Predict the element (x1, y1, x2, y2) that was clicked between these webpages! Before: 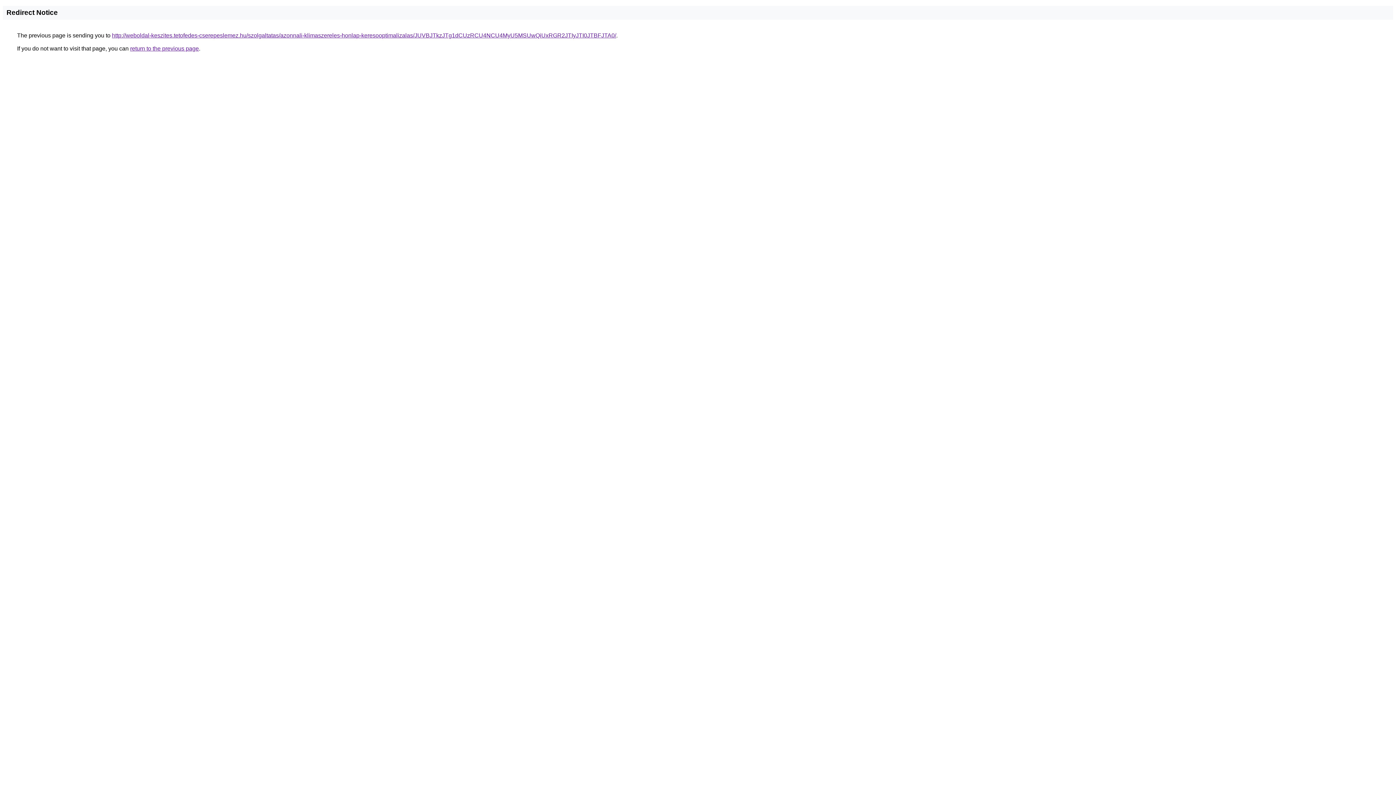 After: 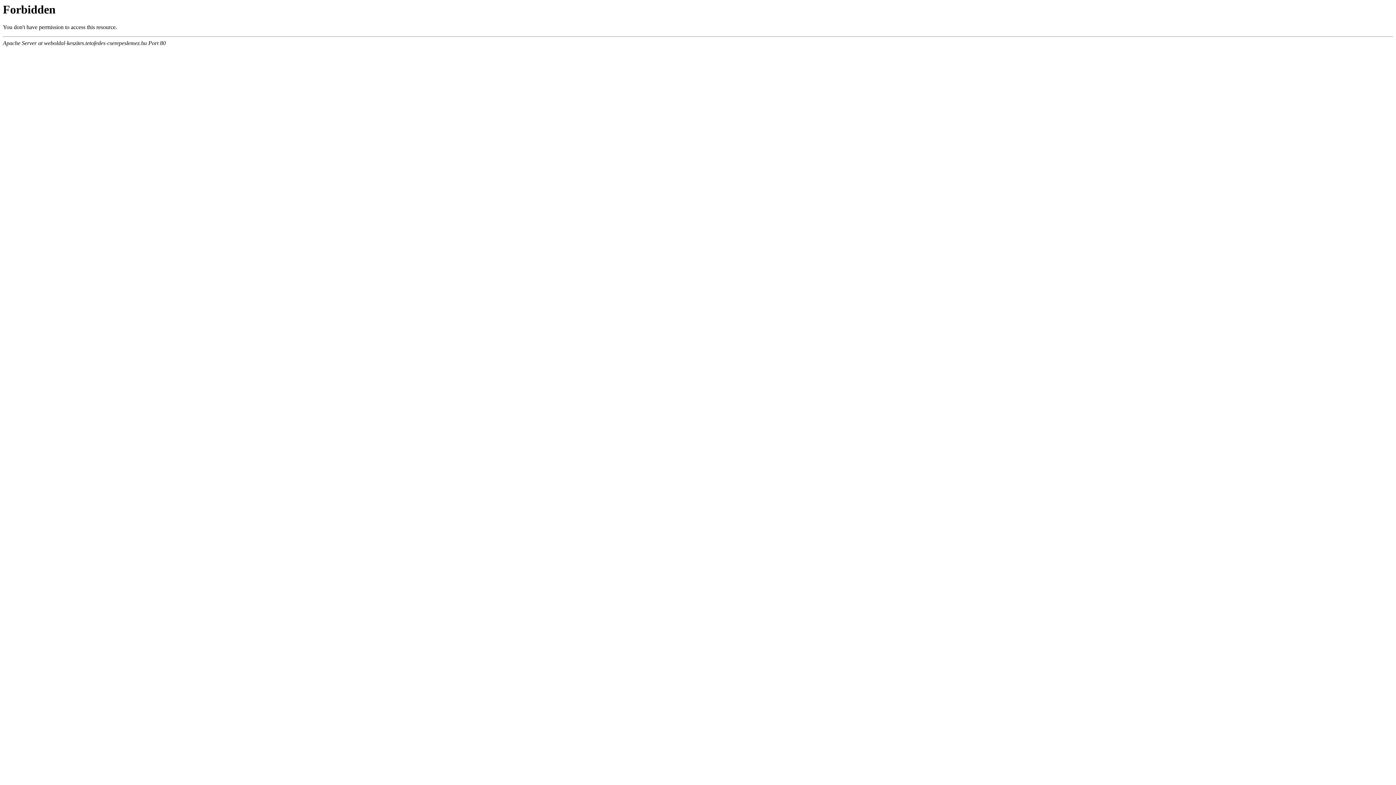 Action: bbox: (112, 32, 616, 38) label: http://weboldal-keszites.tetofedes-cserepeslemez.hu/szolgaltatas/azonnali-klimaszereles-honlap-keresooptimalizalas/JUVBJTkzJTg1dCUzRCU4NCU4MyU5MSUwQiUxRGR2JTIyJTI0JTBFJTA0/